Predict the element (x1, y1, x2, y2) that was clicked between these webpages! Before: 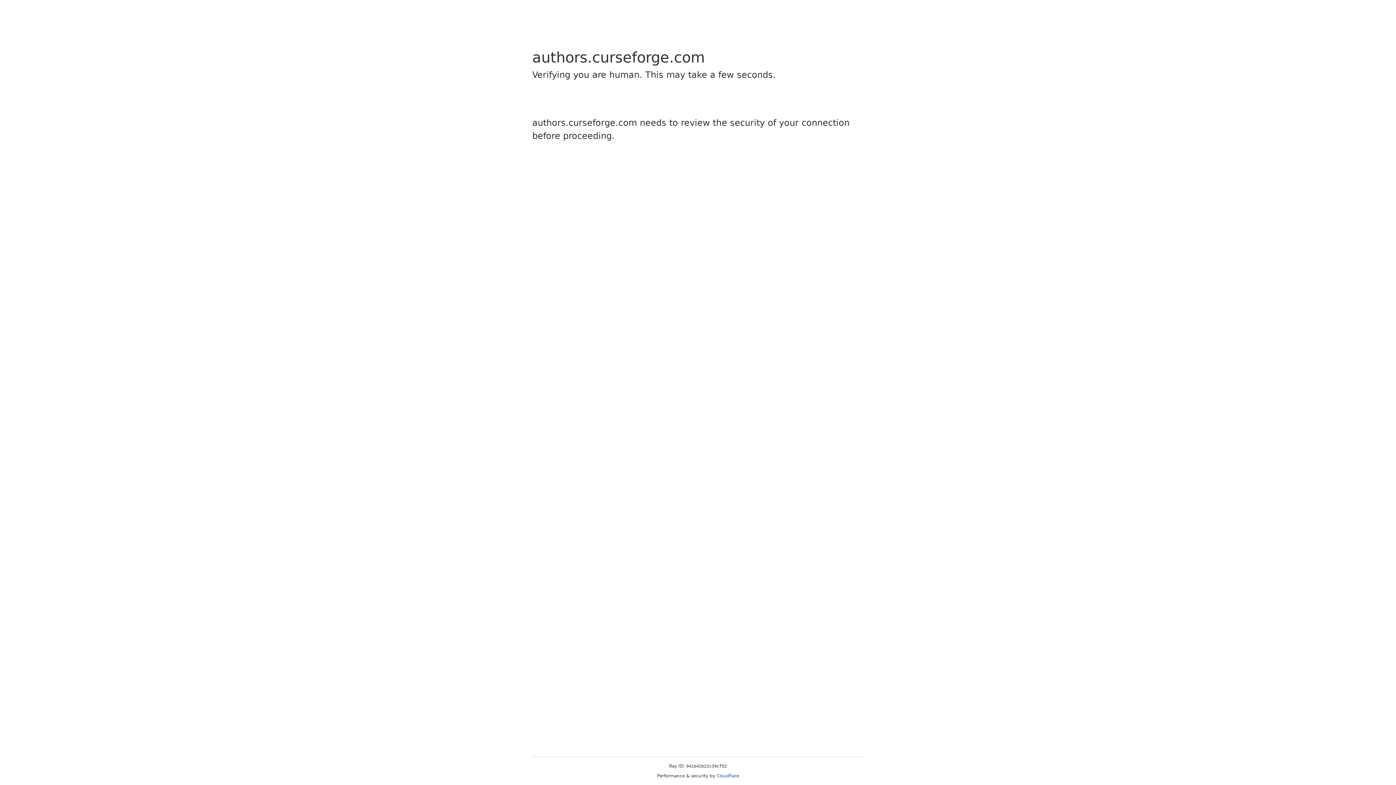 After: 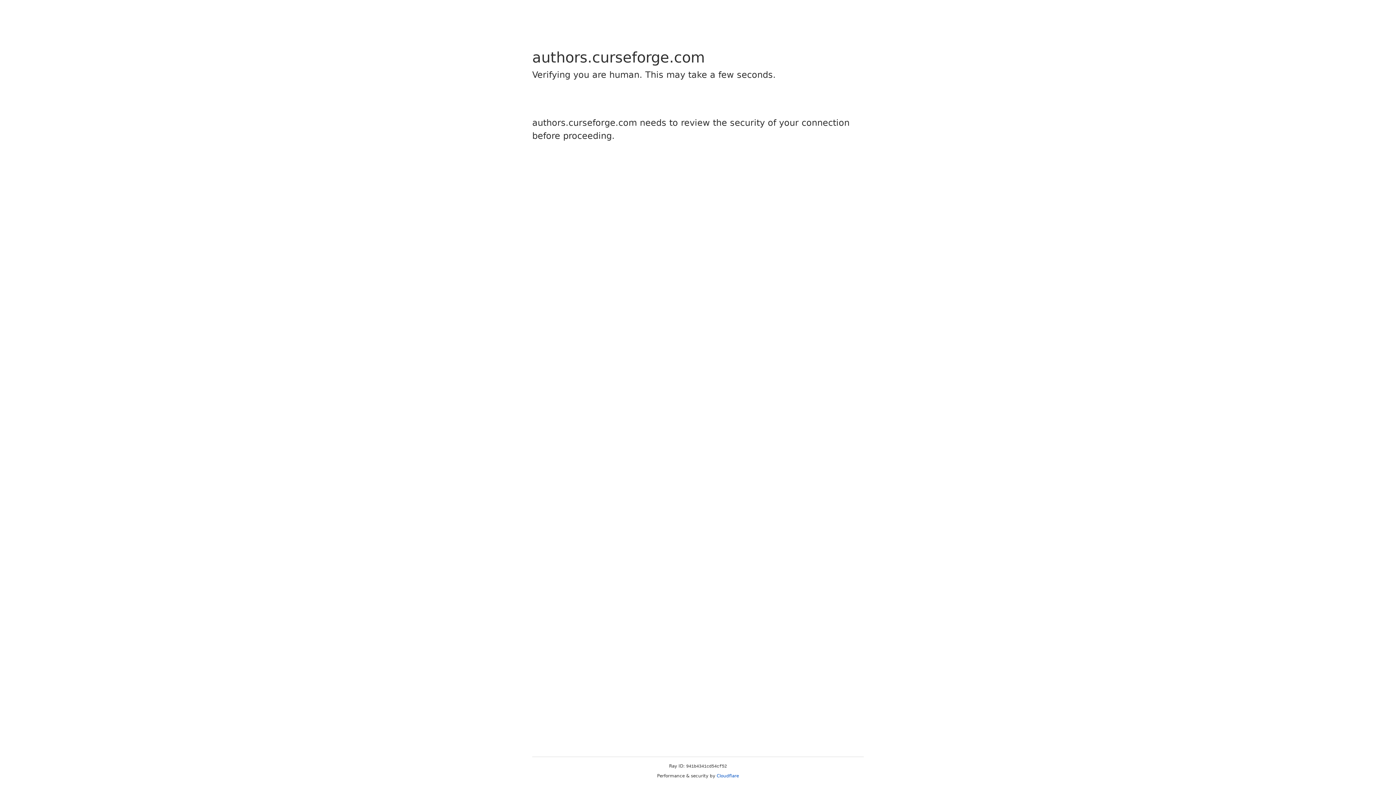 Action: label: Cloudflare bbox: (716, 773, 739, 778)